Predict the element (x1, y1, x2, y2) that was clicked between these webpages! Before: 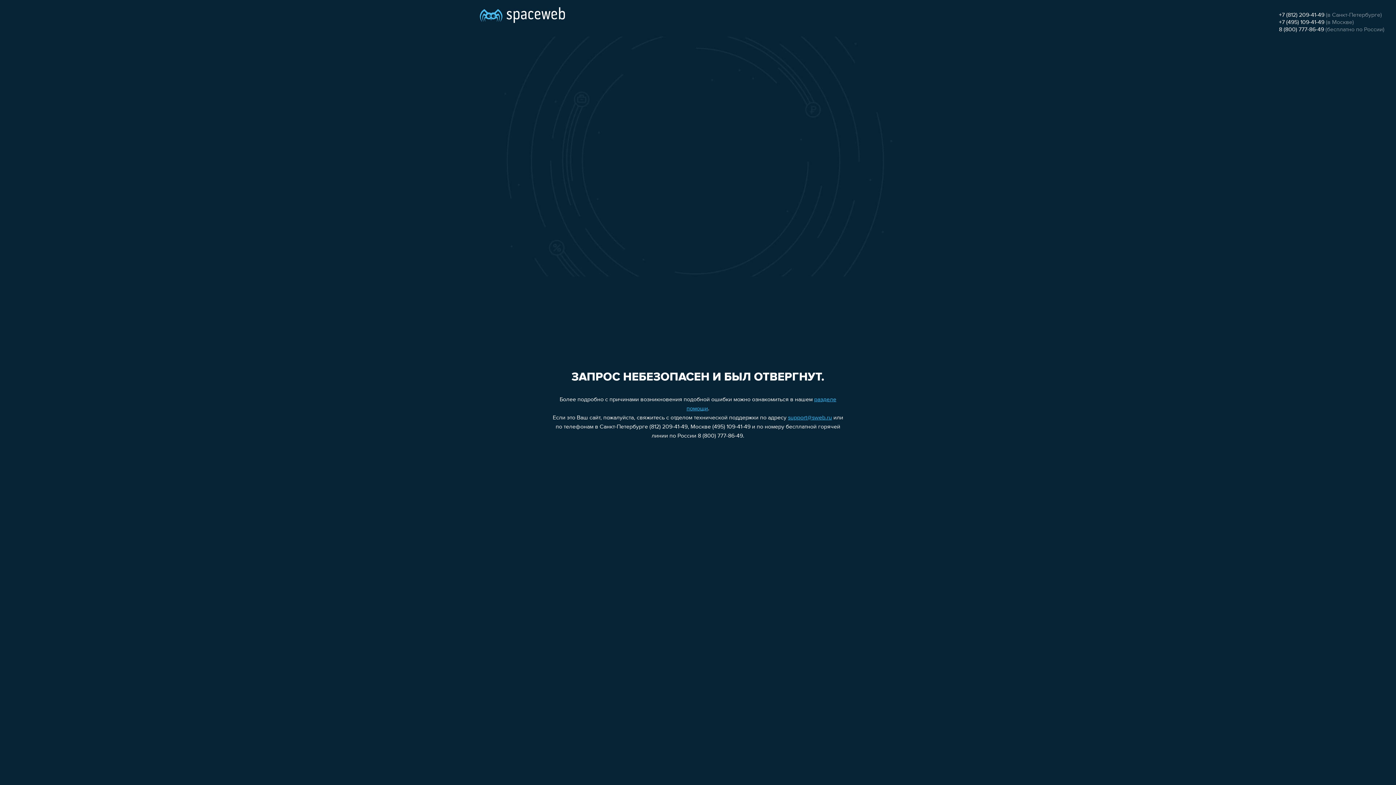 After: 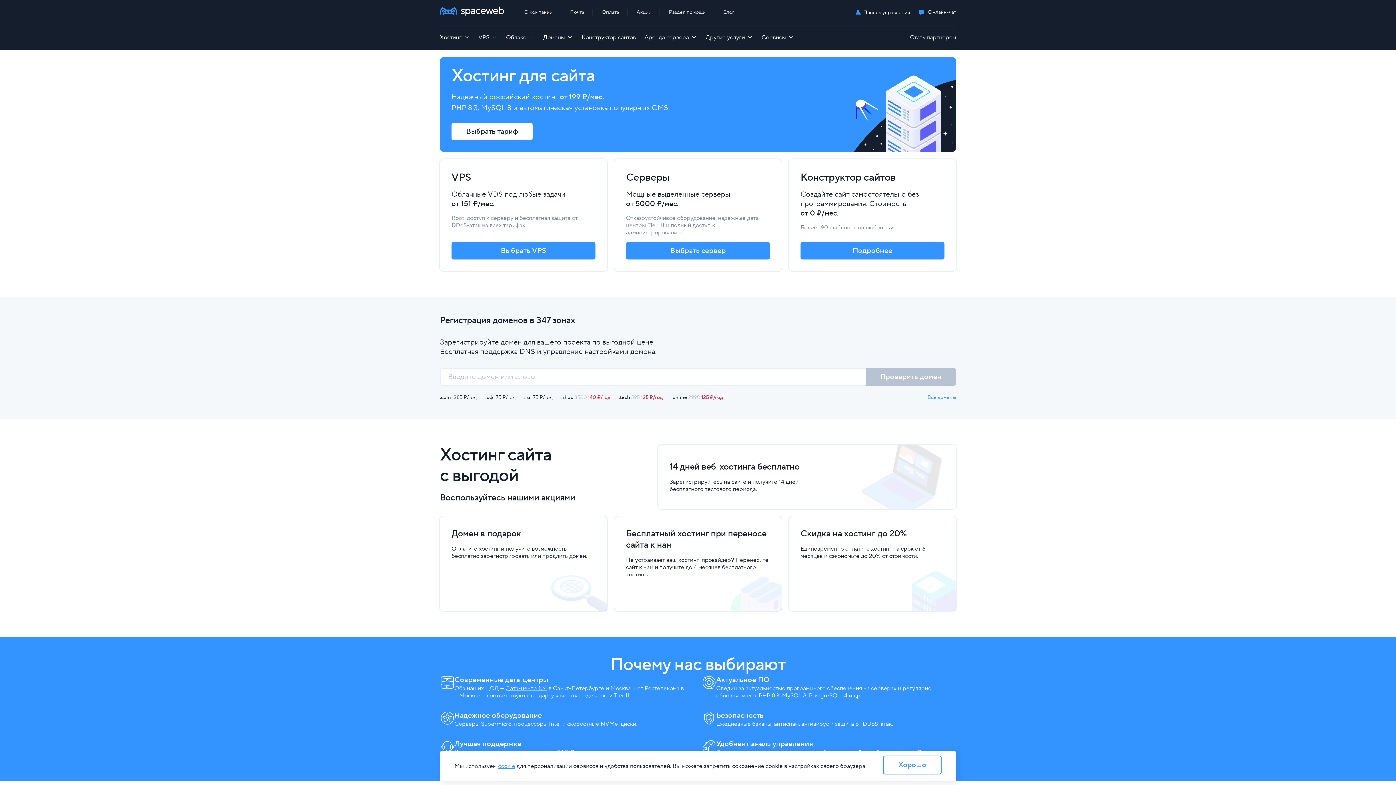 Action: bbox: (480, 0, 565, 25)